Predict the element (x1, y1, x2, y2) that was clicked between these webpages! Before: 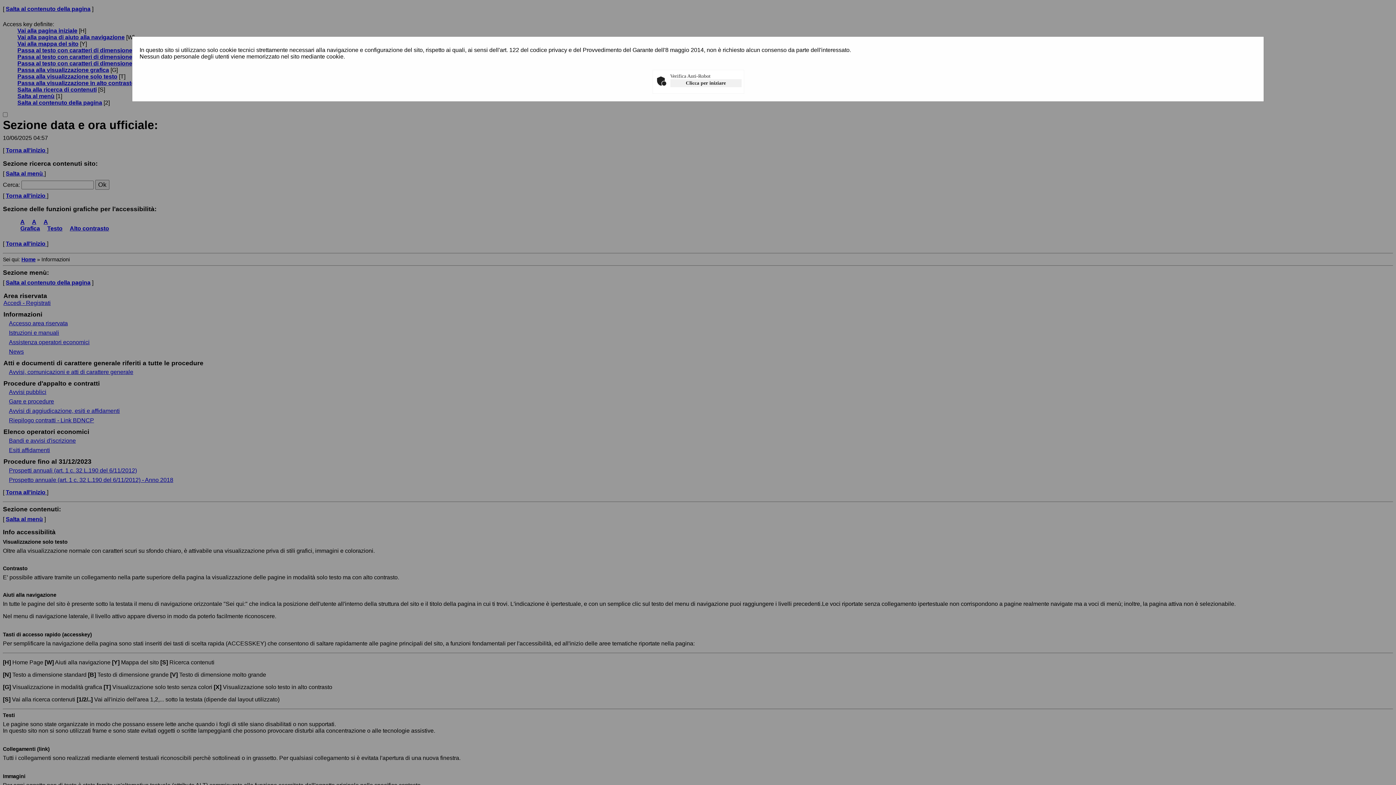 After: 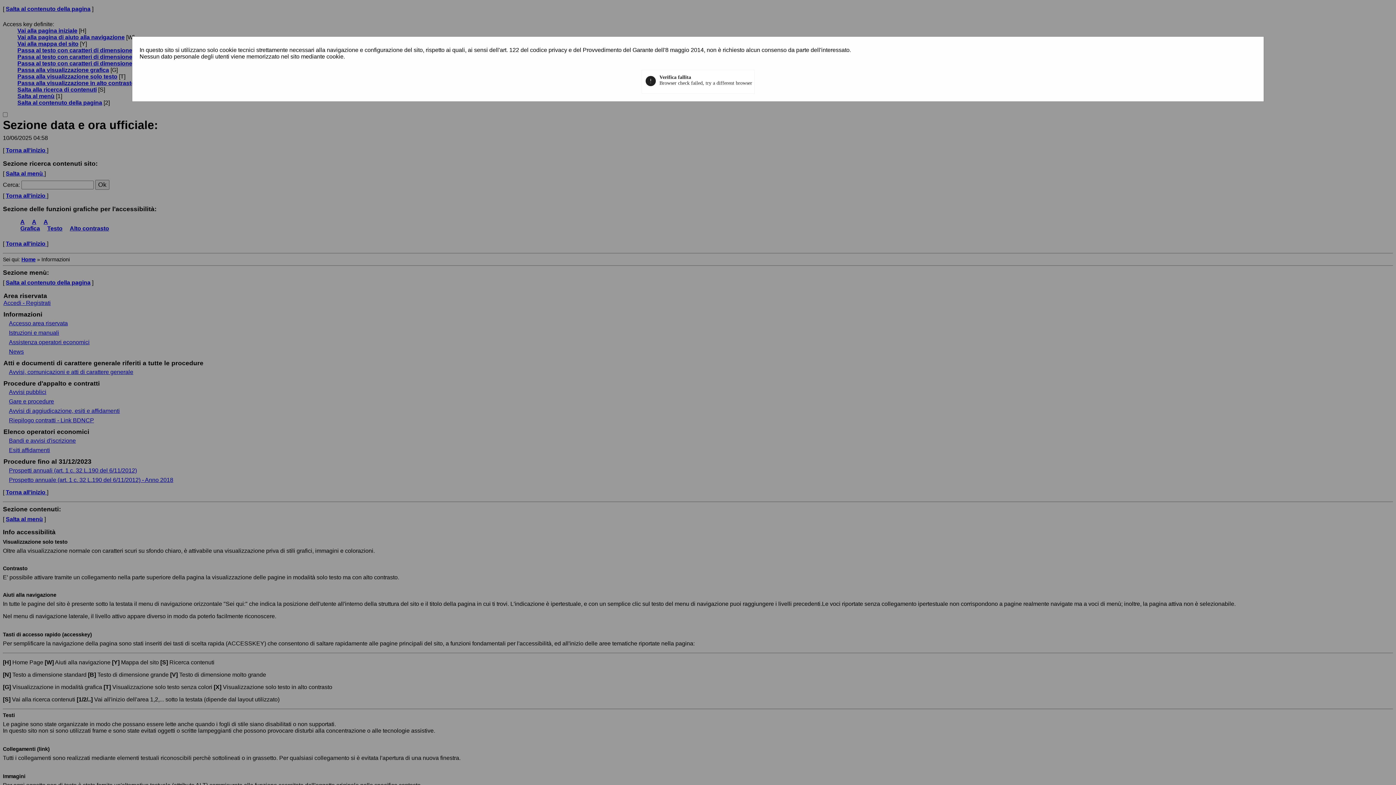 Action: bbox: (670, 79, 741, 87) label: Clicca per iniziare